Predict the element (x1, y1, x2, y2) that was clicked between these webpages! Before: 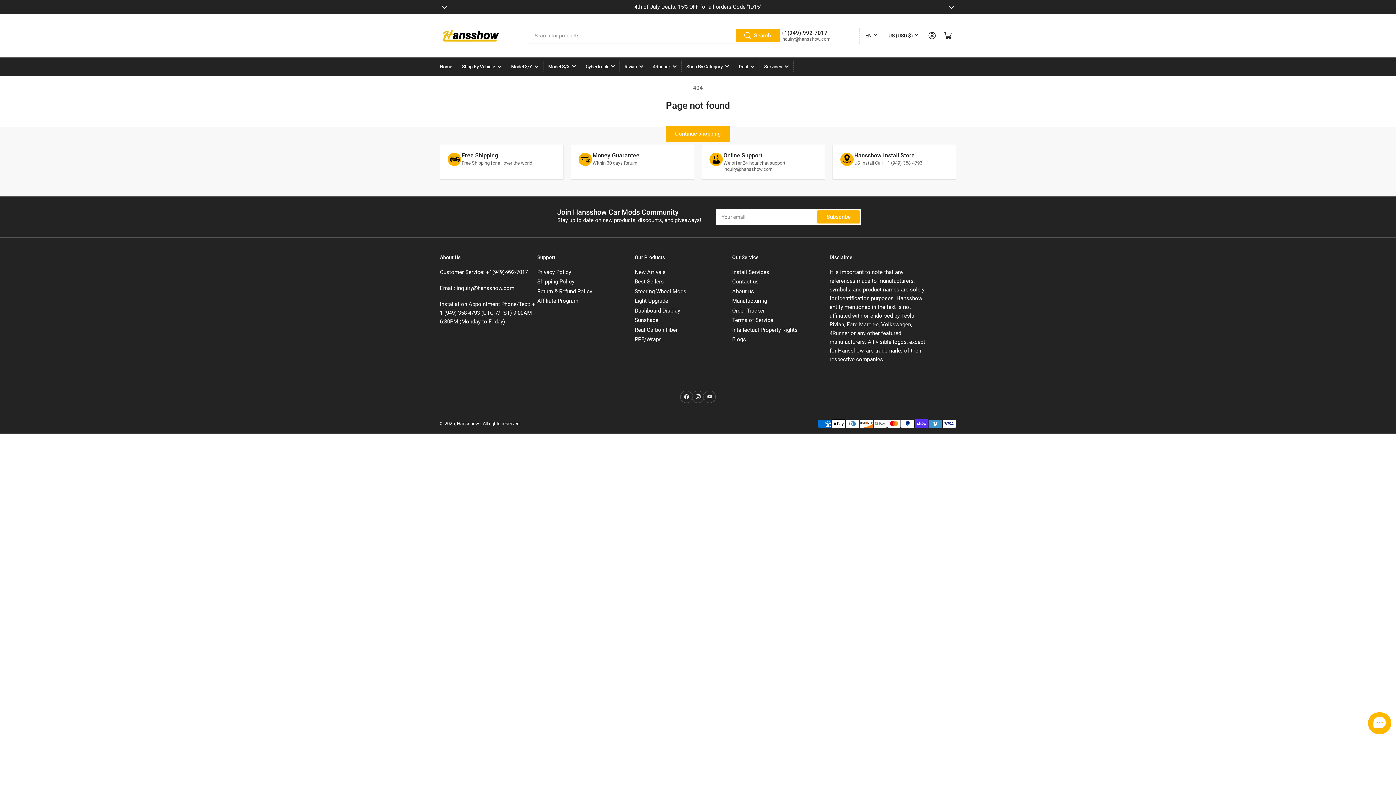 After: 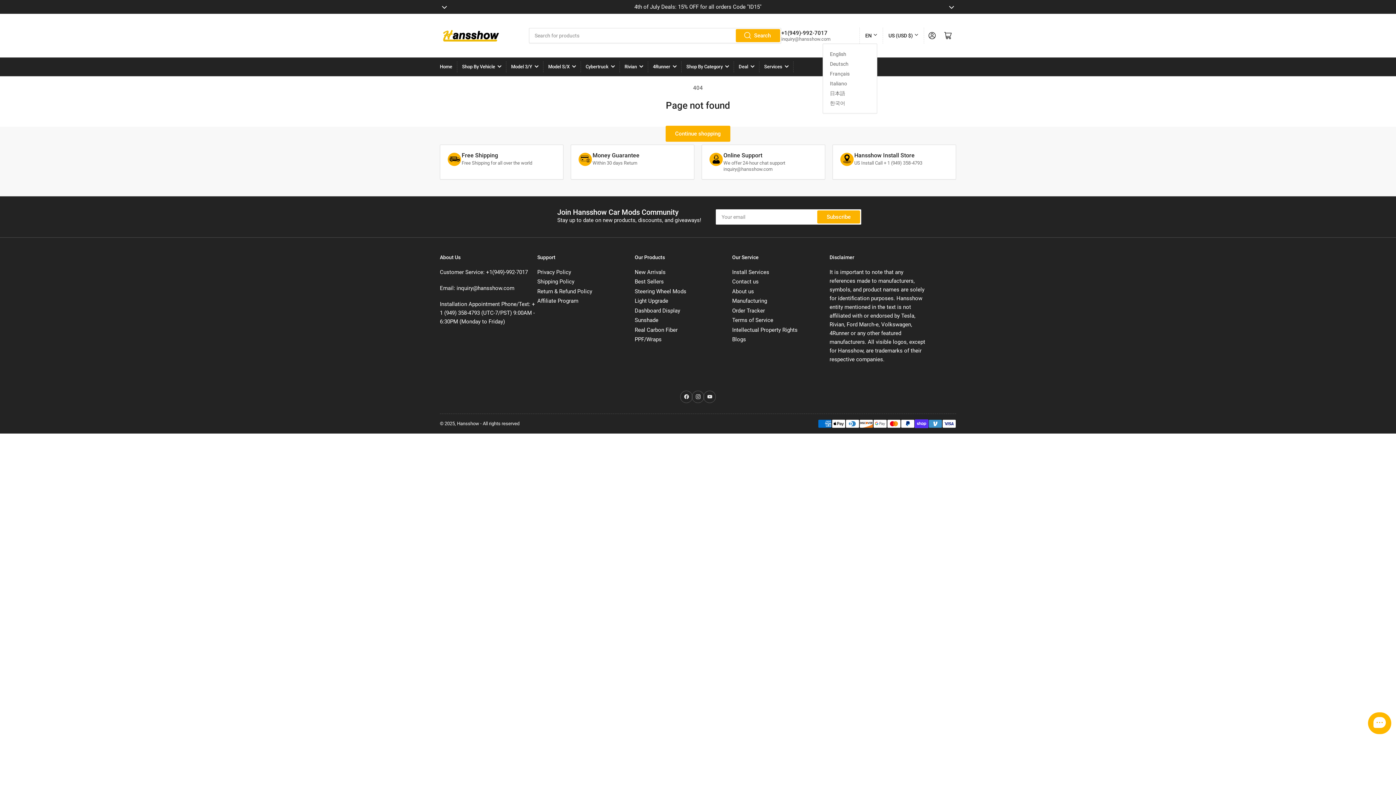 Action: label: EN bbox: (865, 27, 877, 43)